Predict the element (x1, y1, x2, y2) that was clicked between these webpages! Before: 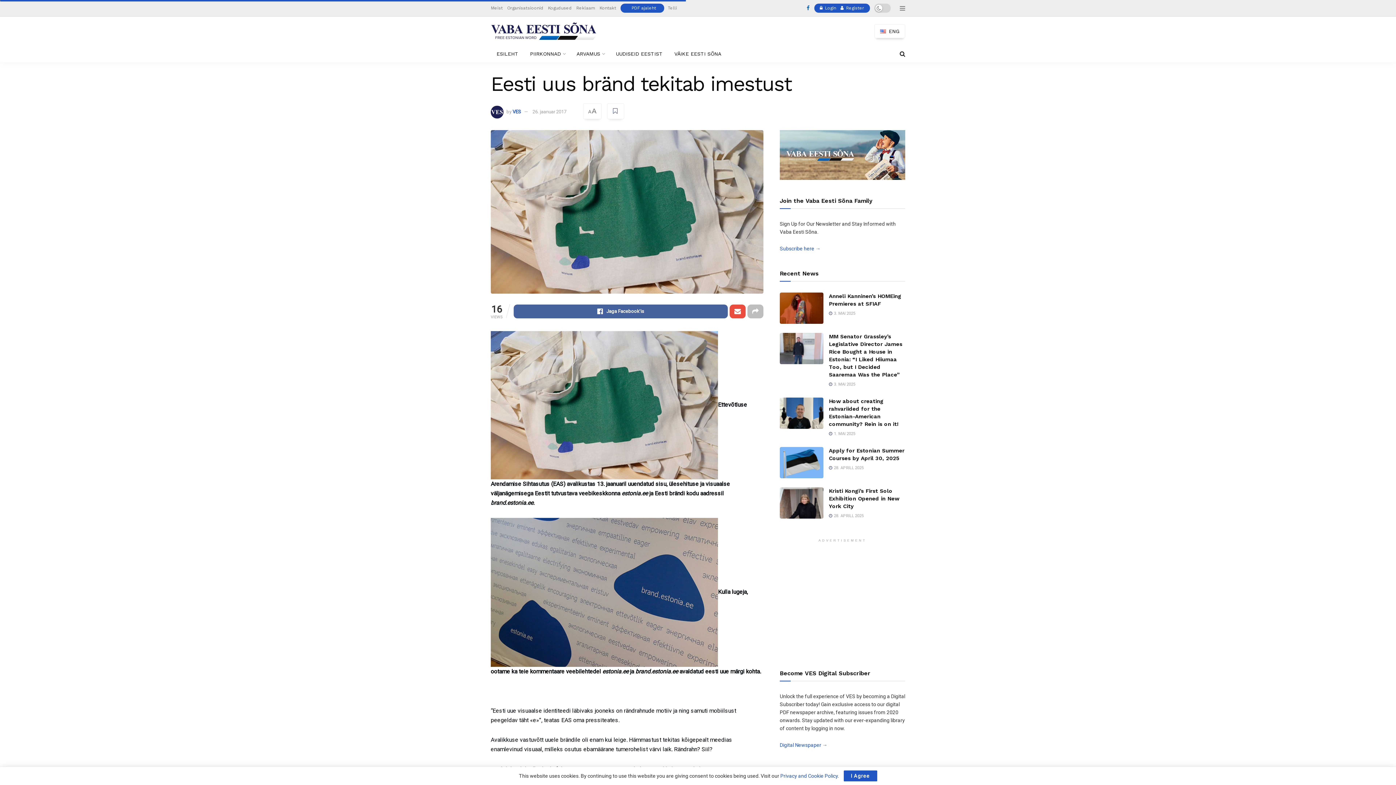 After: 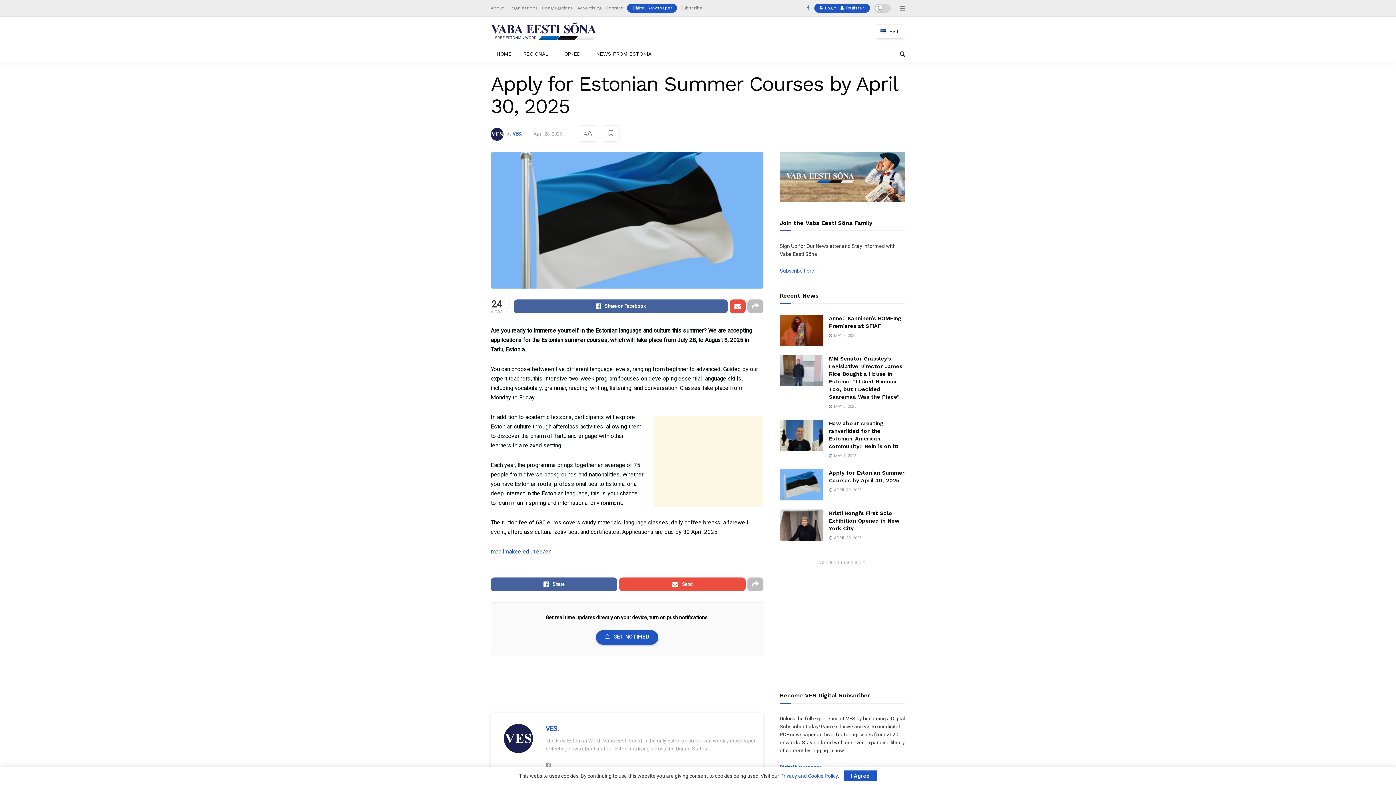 Action: label: Read article: ﻿Apply for Estonian Summer Courses by April 30, 2025   bbox: (780, 447, 823, 478)